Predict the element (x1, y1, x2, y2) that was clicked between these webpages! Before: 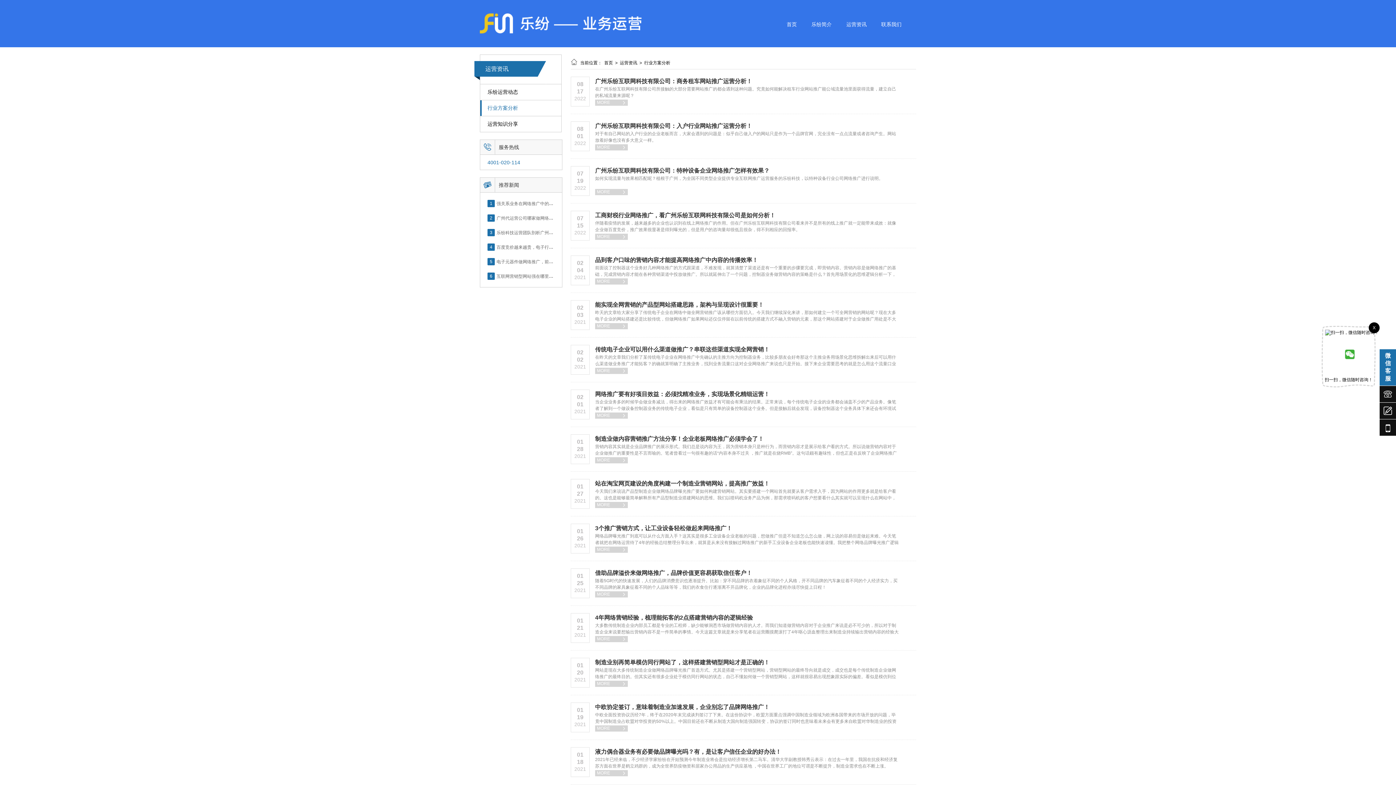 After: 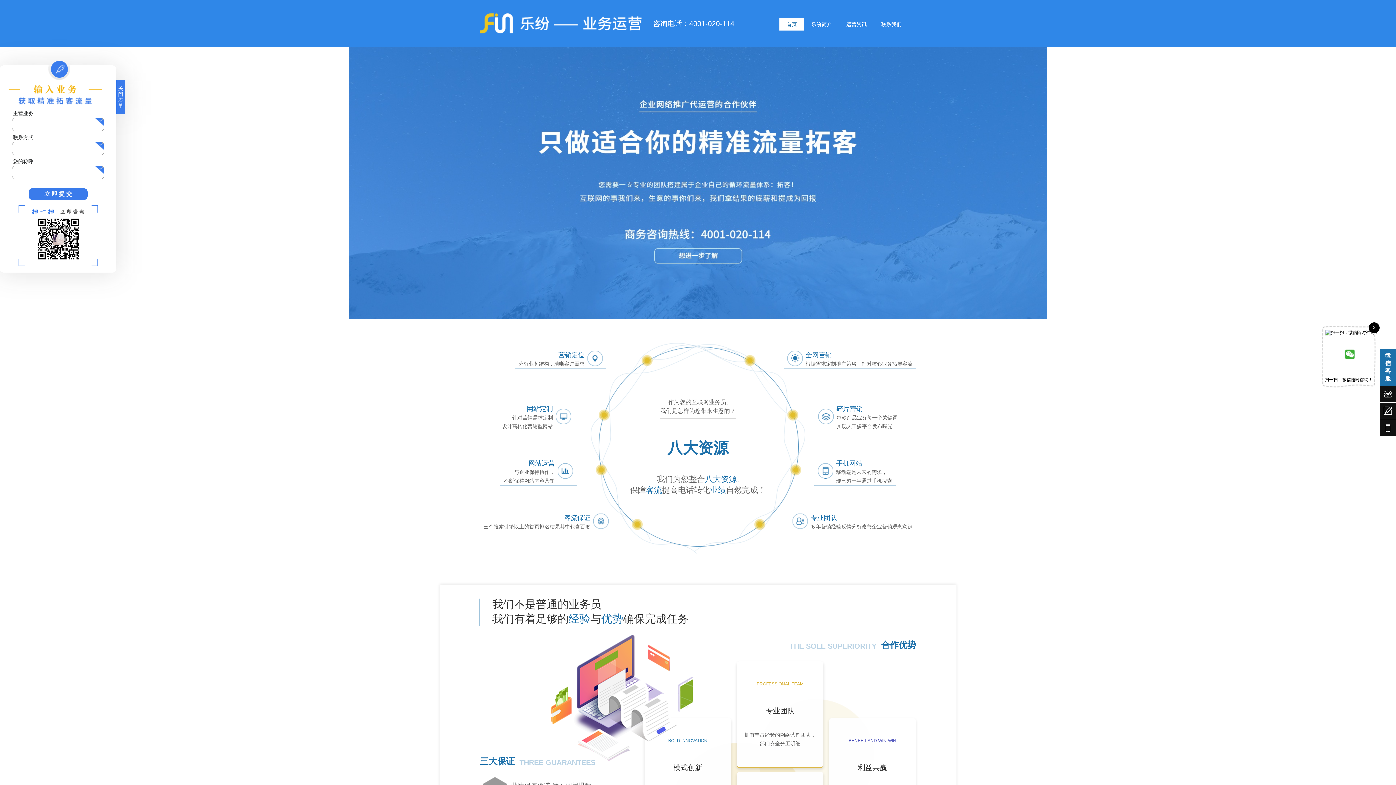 Action: label: 首页  bbox: (604, 60, 614, 65)